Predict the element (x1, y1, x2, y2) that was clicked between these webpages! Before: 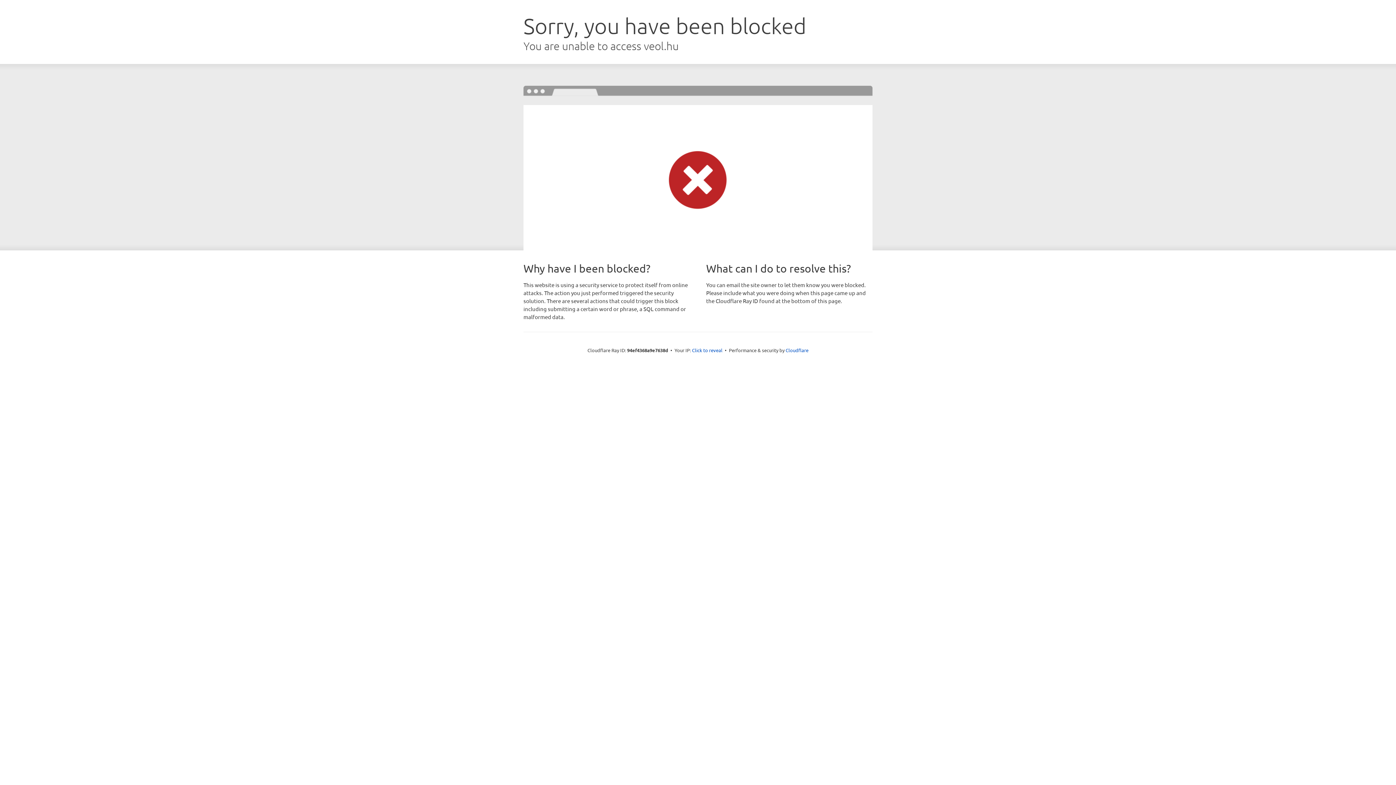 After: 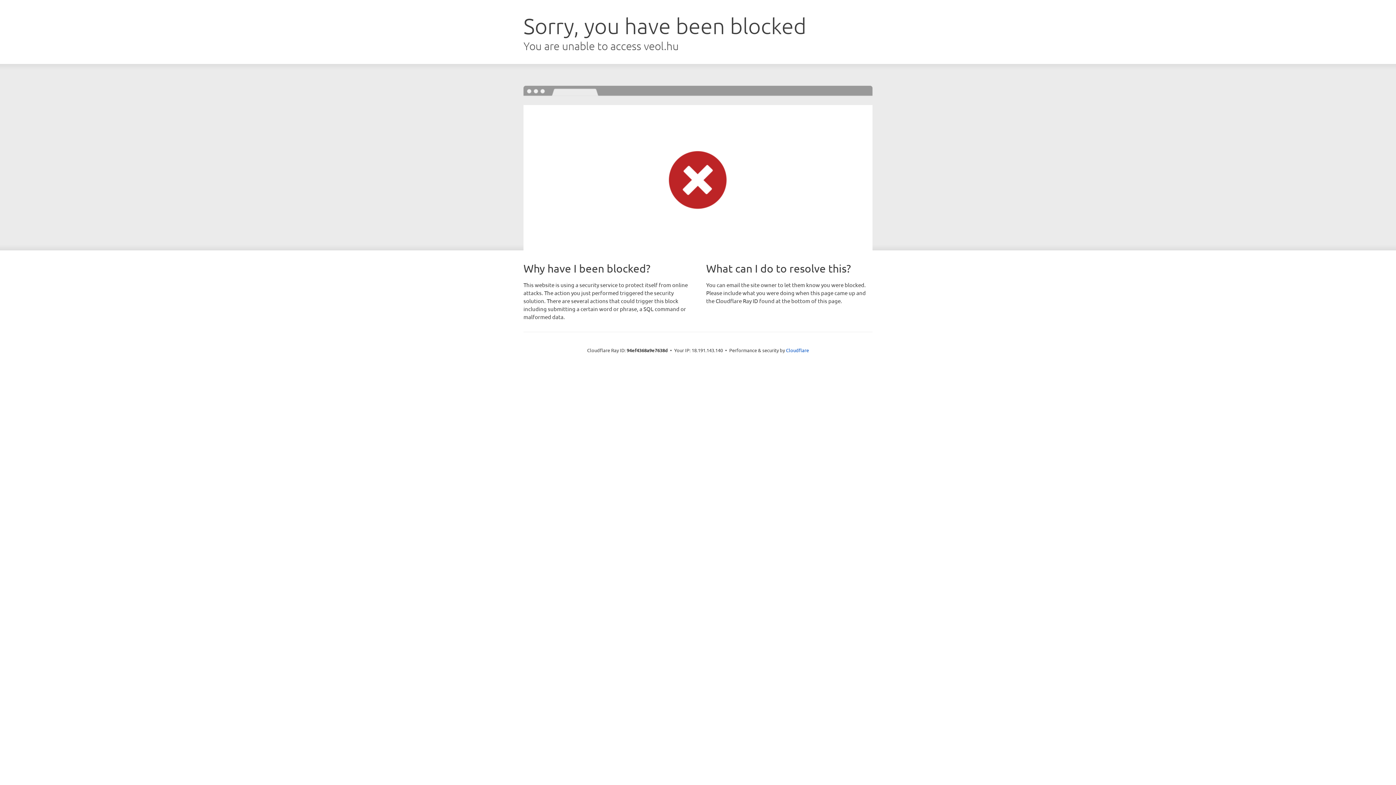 Action: bbox: (692, 346, 722, 353) label: Click to reveal